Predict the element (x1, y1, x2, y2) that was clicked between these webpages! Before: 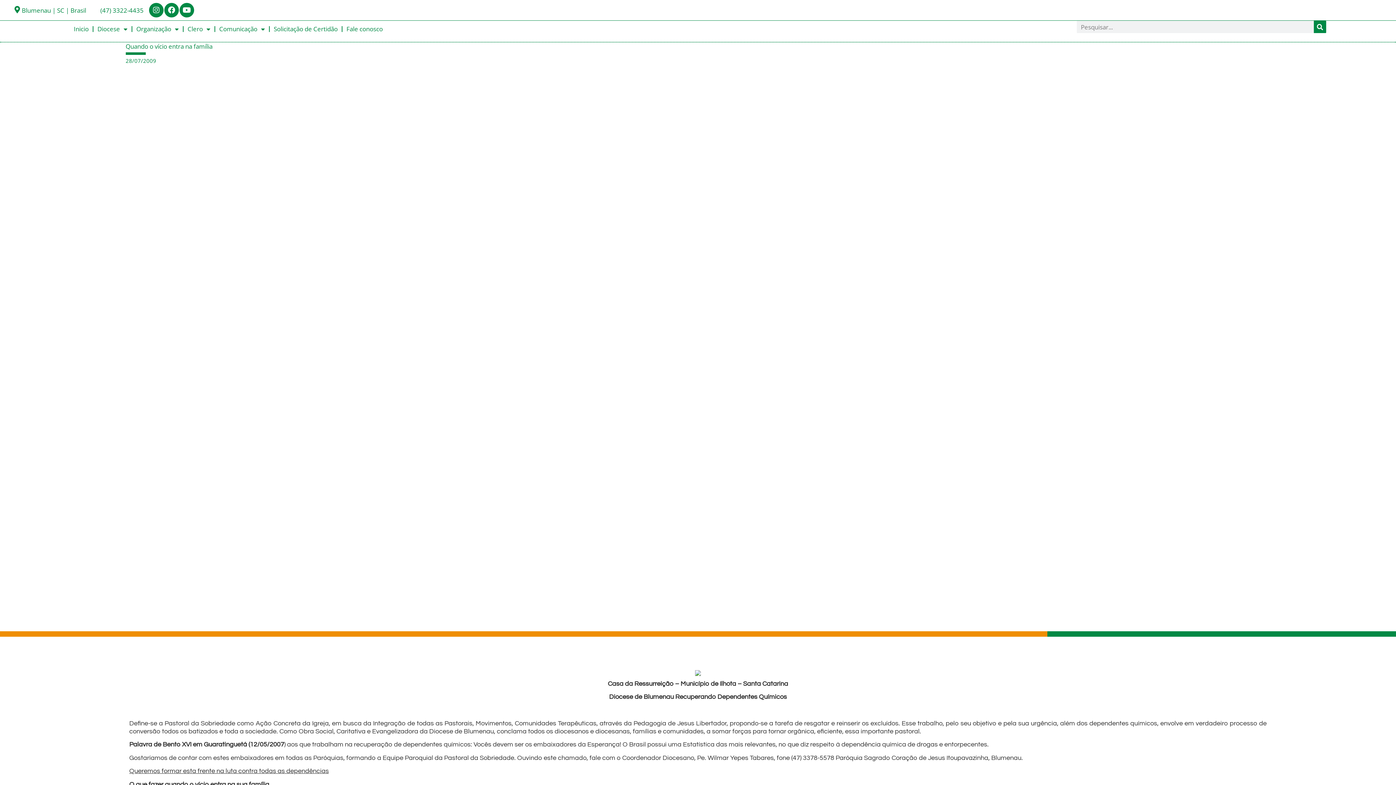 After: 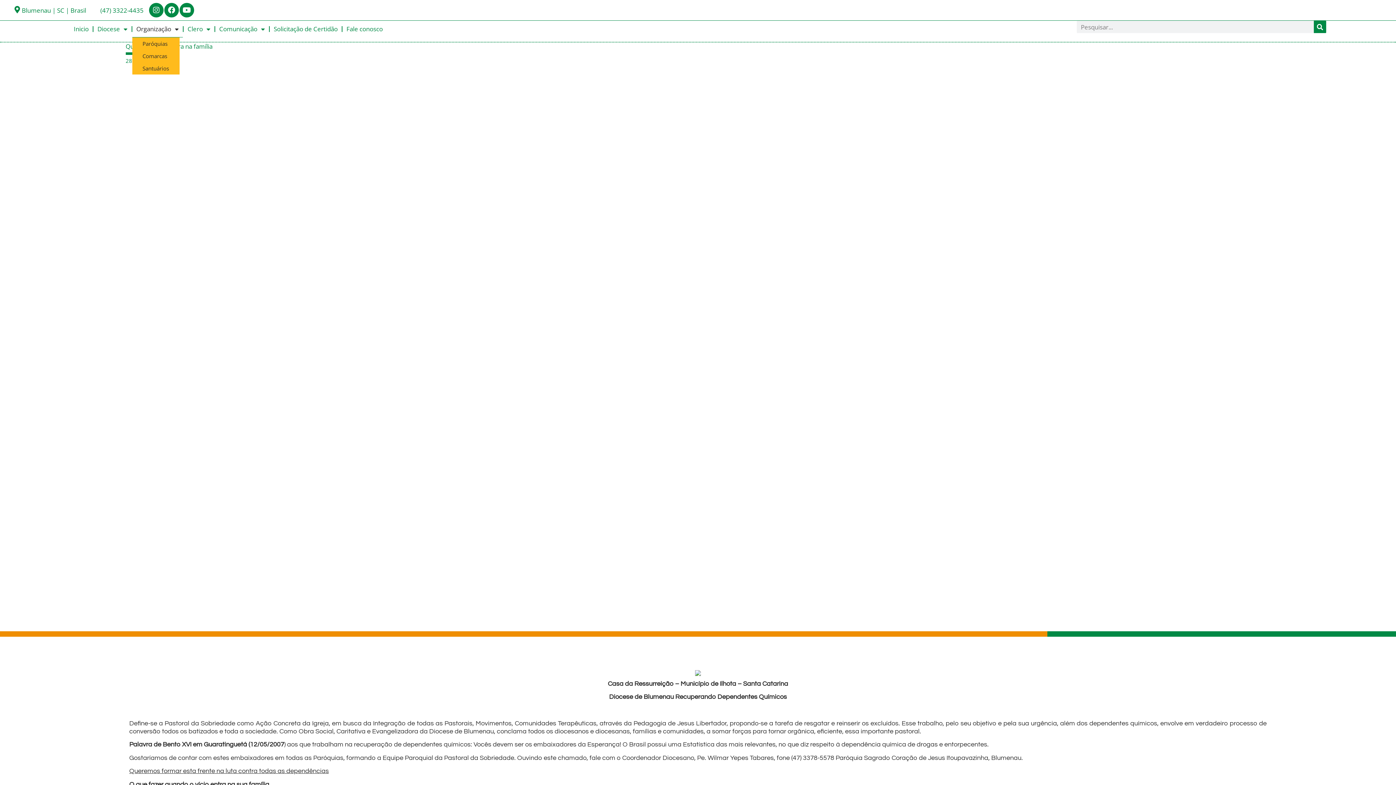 Action: label: Organização bbox: (132, 20, 182, 37)